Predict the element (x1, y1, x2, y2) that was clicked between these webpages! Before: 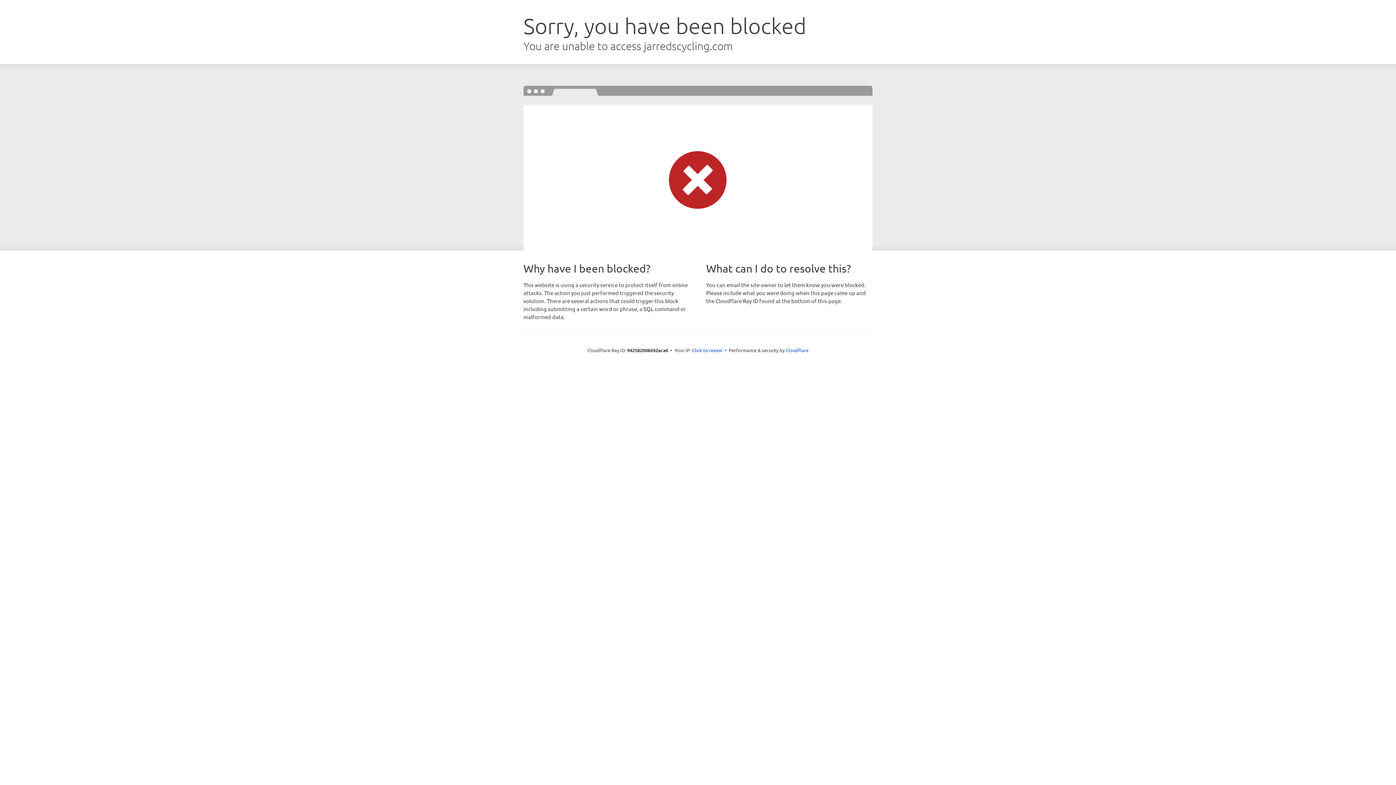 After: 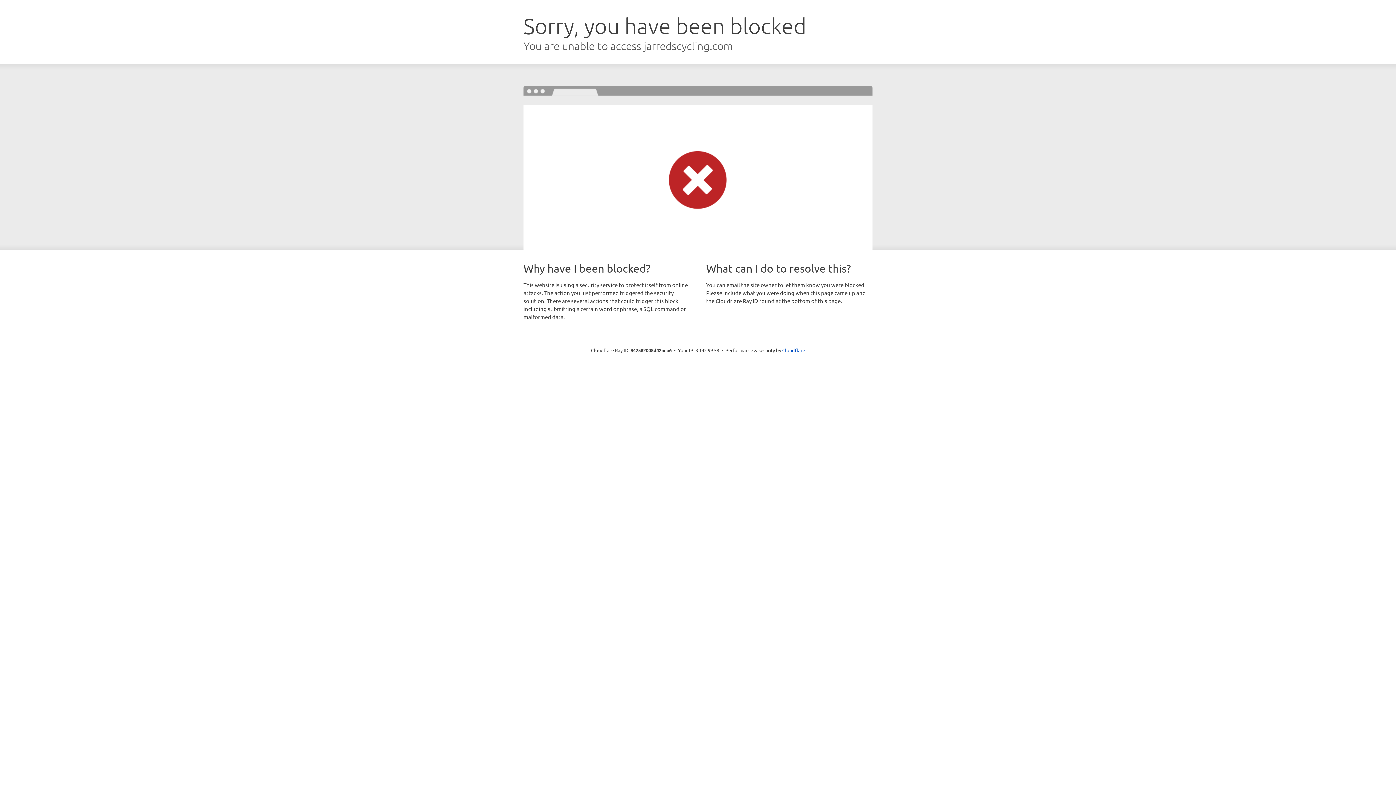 Action: bbox: (692, 346, 722, 353) label: Click to reveal